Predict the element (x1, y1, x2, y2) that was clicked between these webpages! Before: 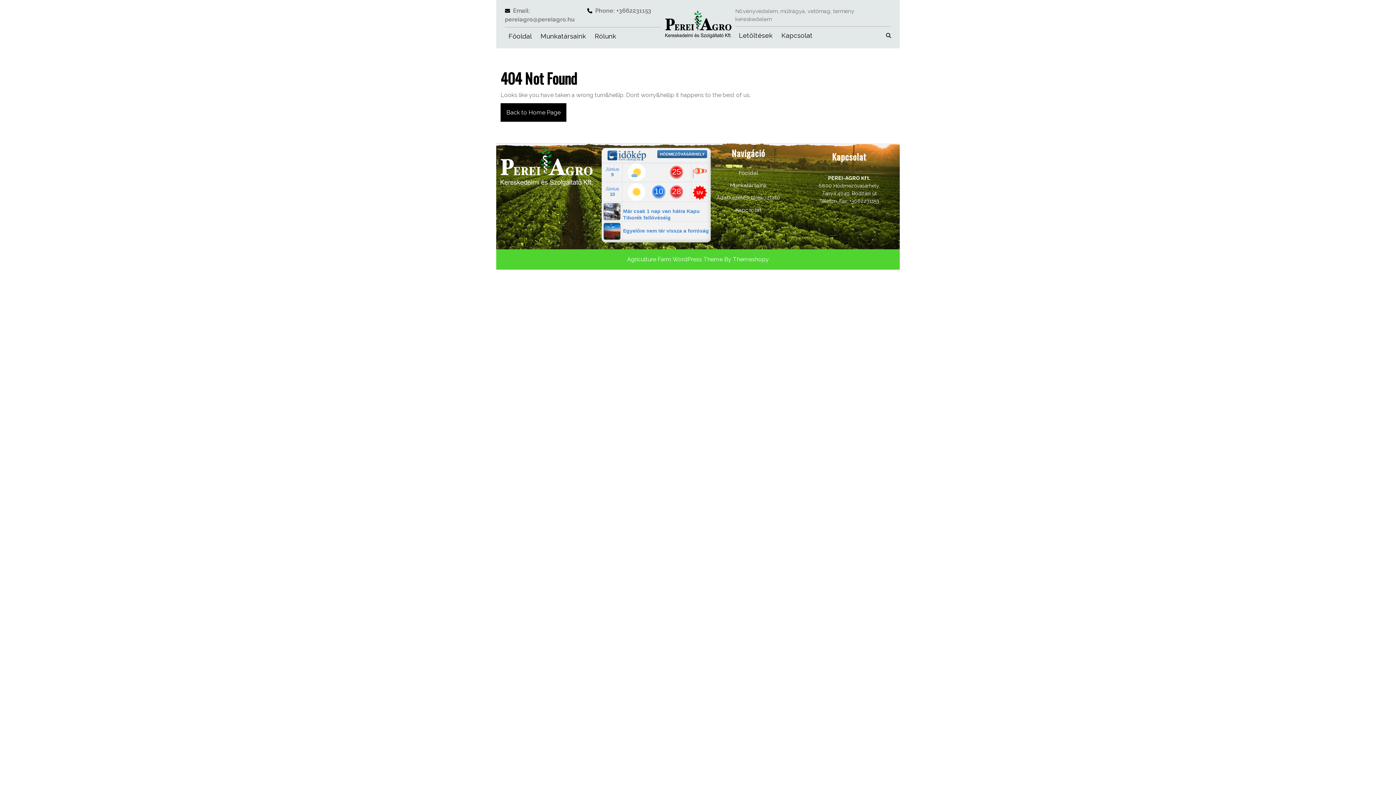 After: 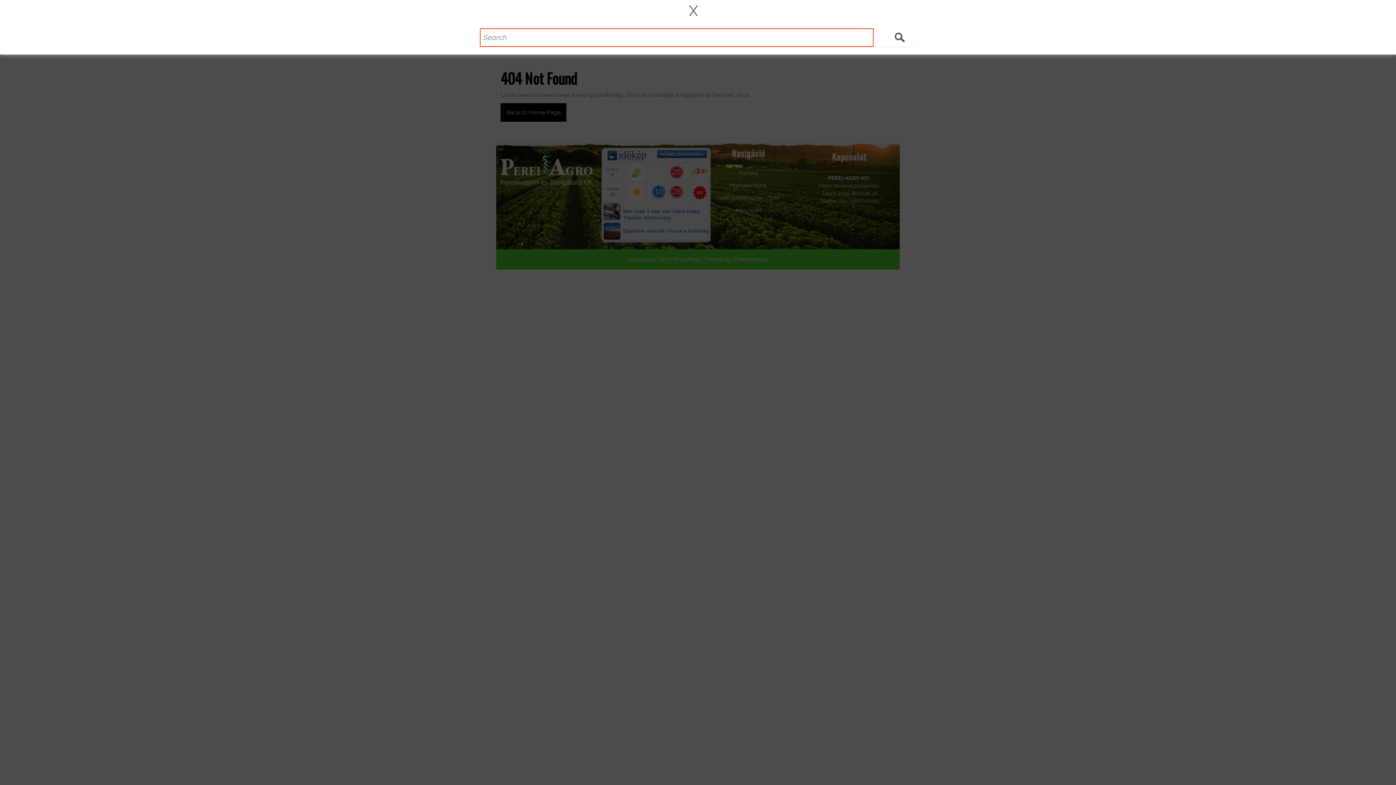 Action: bbox: (886, 31, 891, 39)